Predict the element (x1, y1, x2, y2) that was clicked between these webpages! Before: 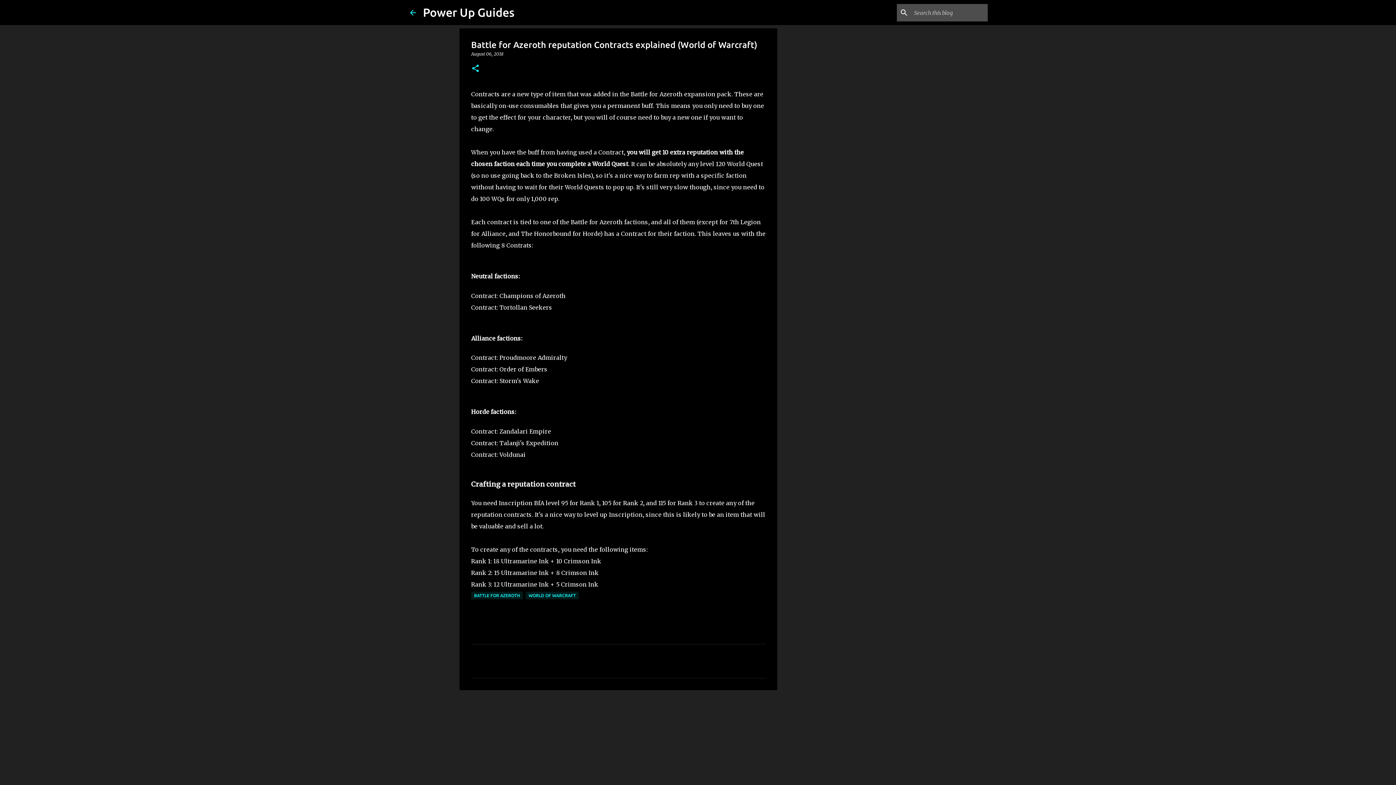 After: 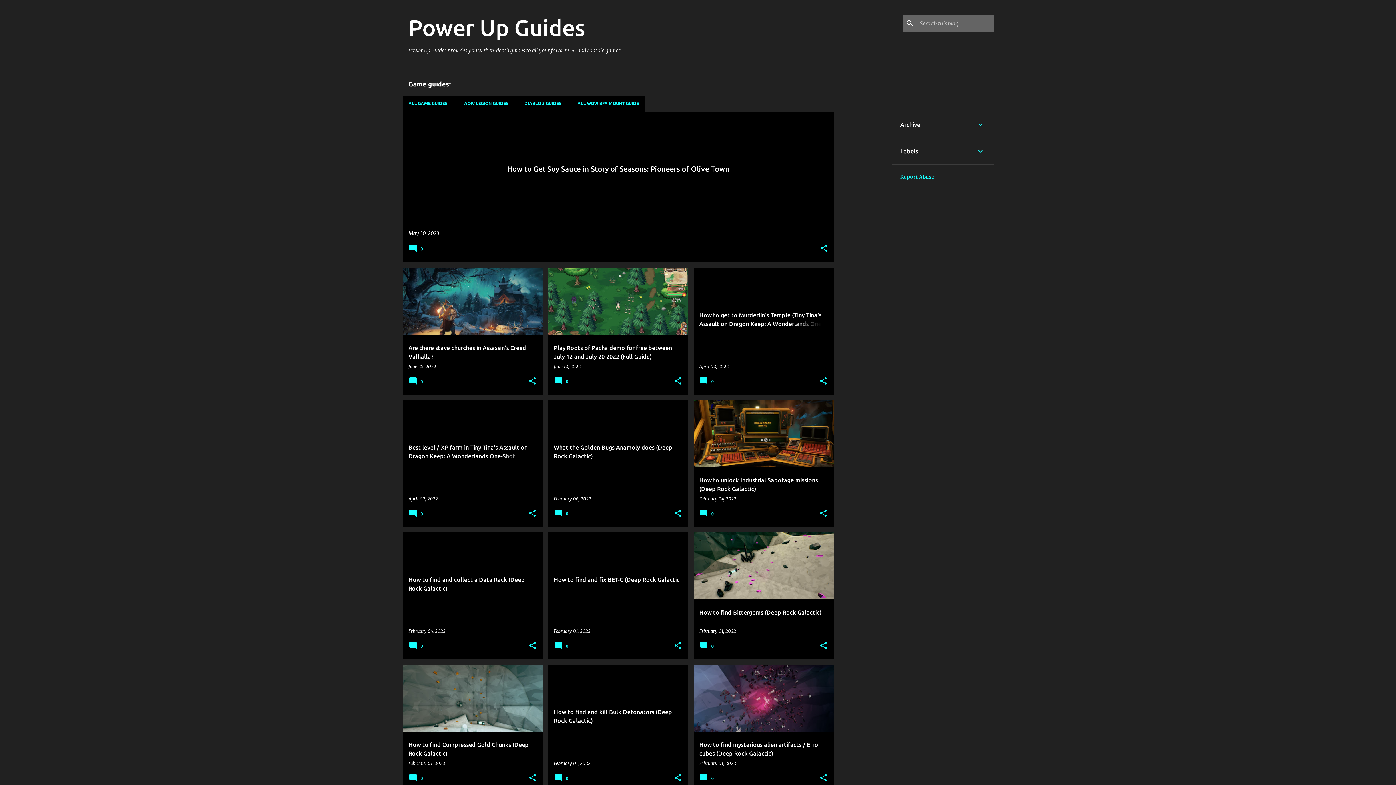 Action: bbox: (423, 5, 514, 18) label: Power Up Guides